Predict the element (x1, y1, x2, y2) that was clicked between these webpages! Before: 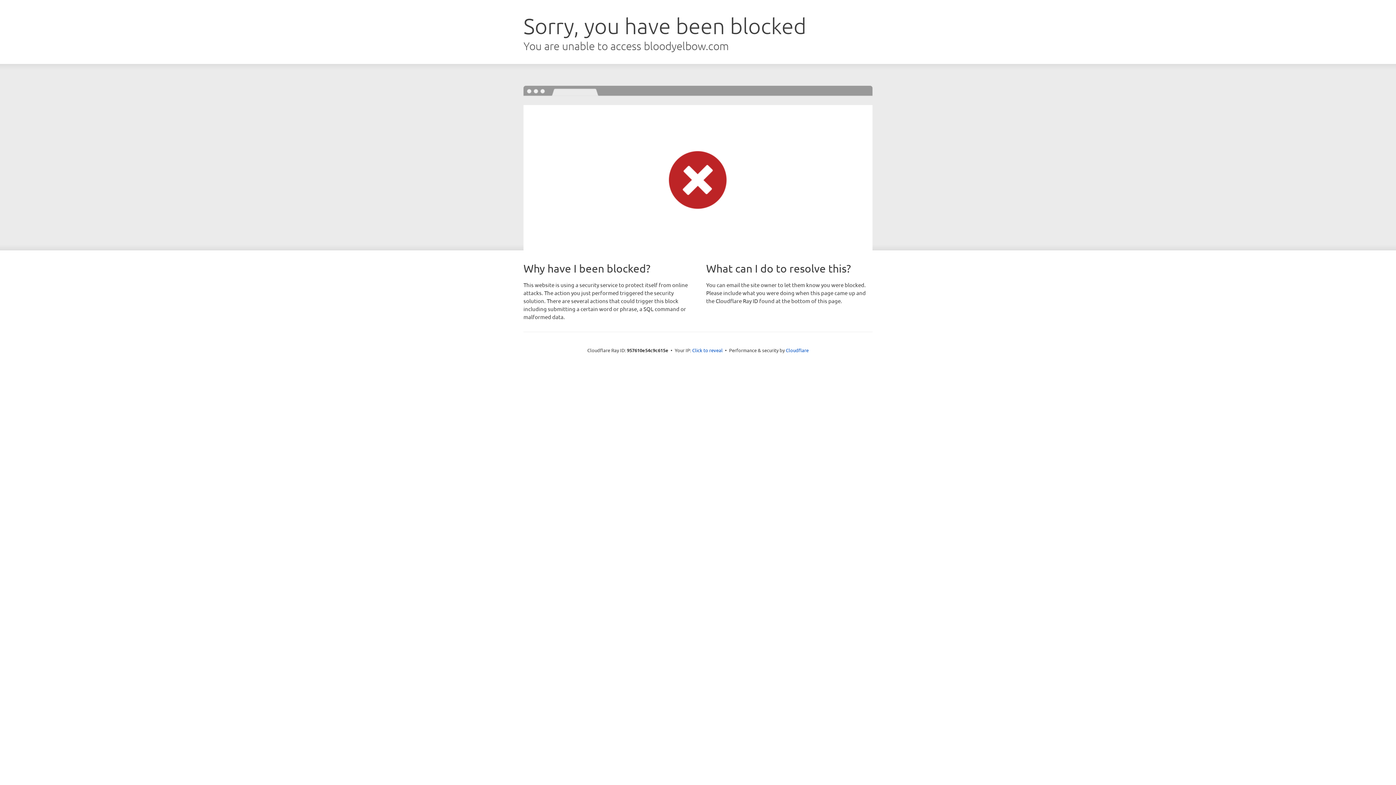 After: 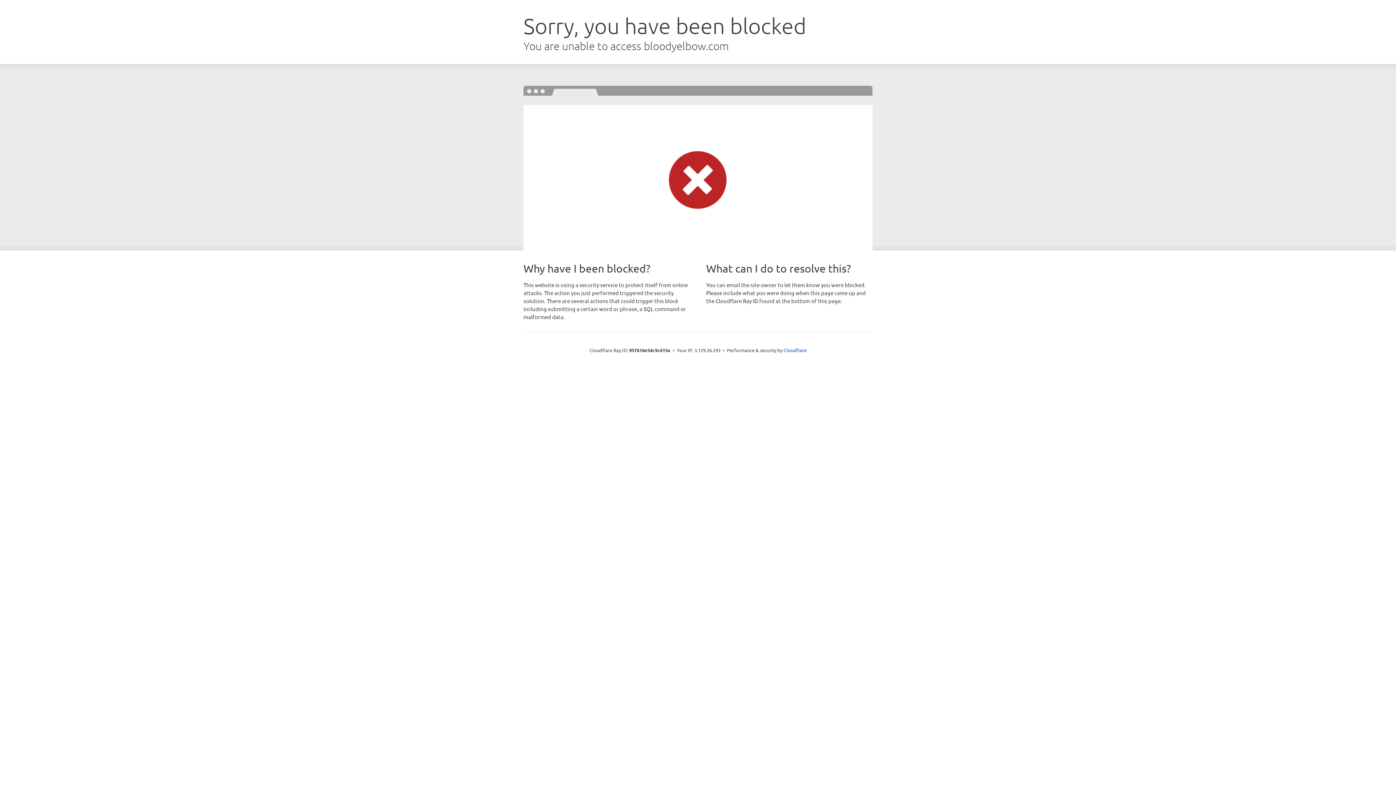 Action: label: Click to reveal bbox: (692, 346, 722, 353)